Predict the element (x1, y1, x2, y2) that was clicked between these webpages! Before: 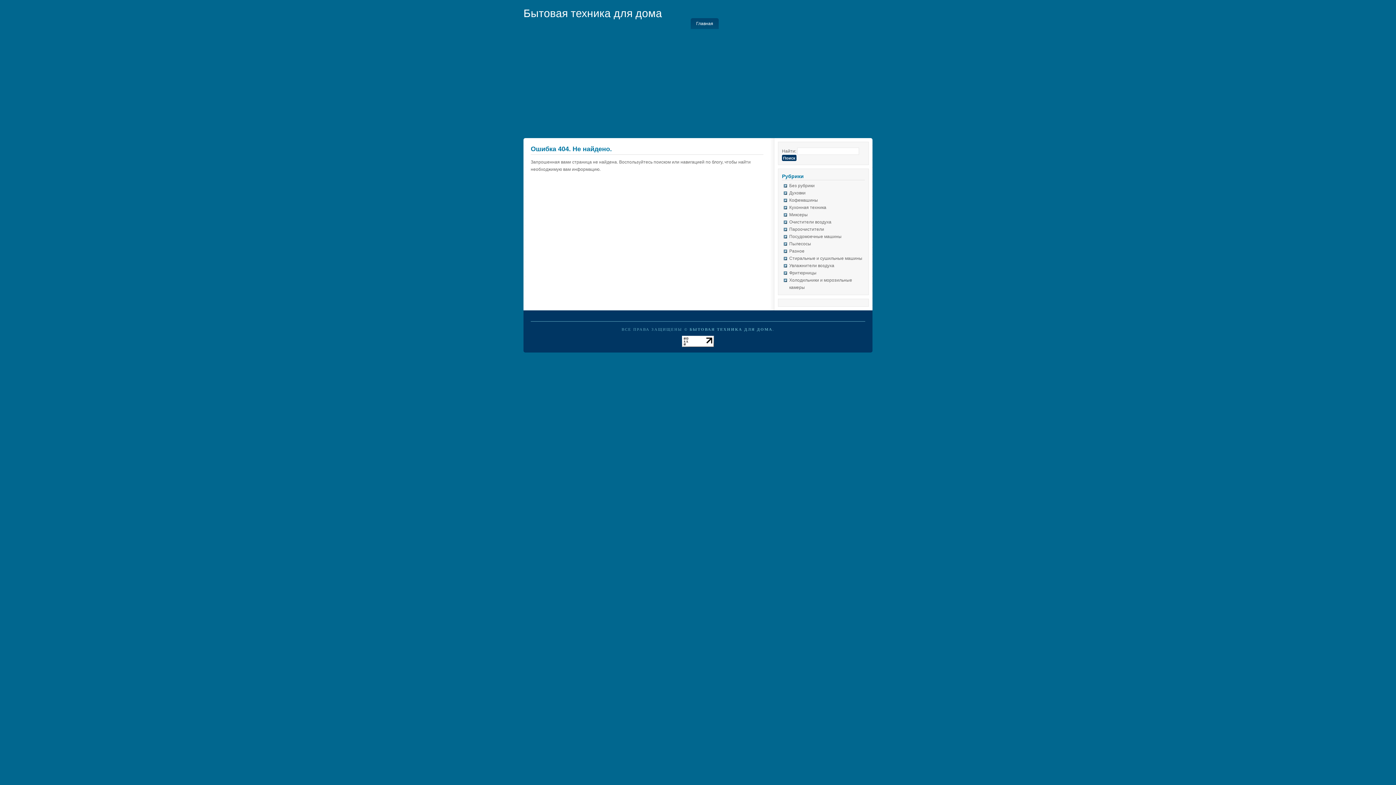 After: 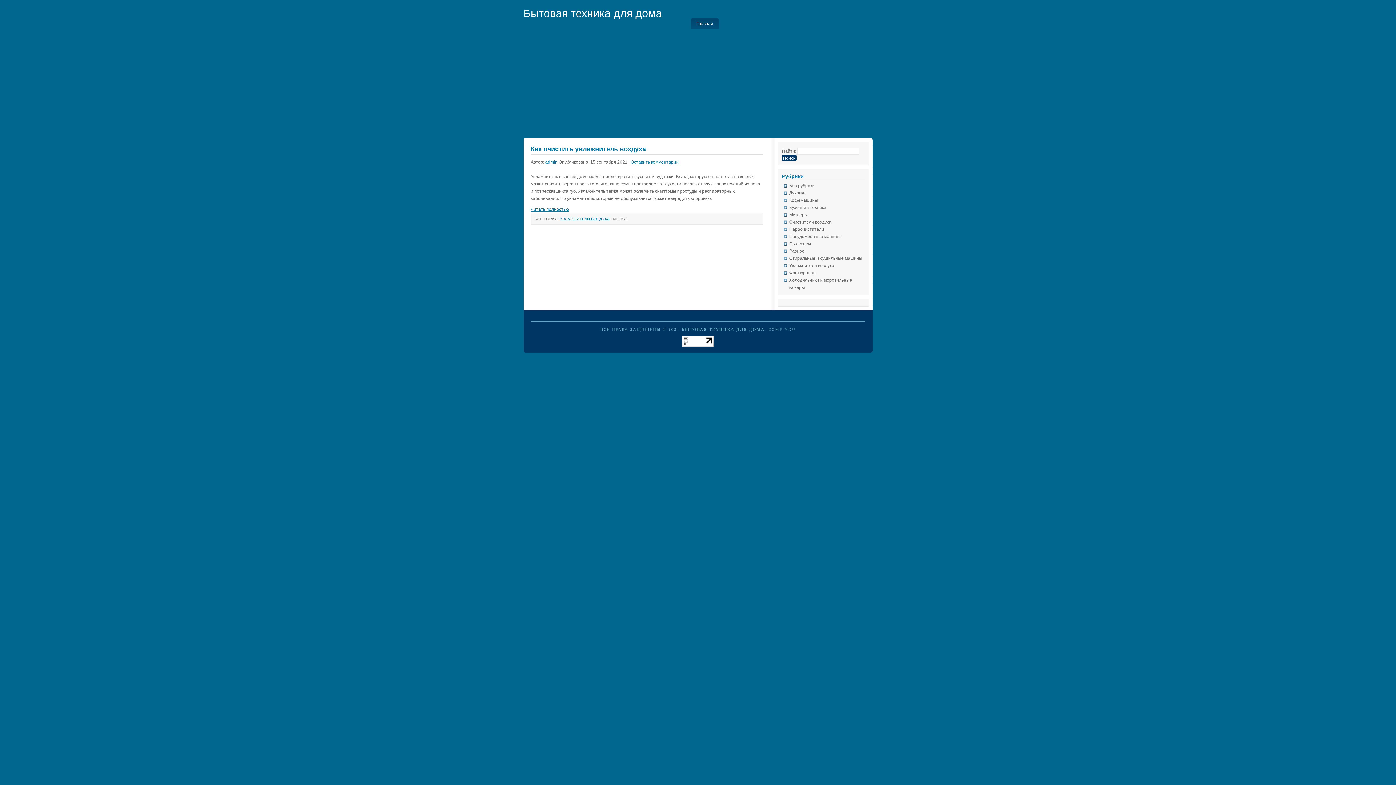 Action: bbox: (789, 263, 834, 268) label: Увлажнители воздуха